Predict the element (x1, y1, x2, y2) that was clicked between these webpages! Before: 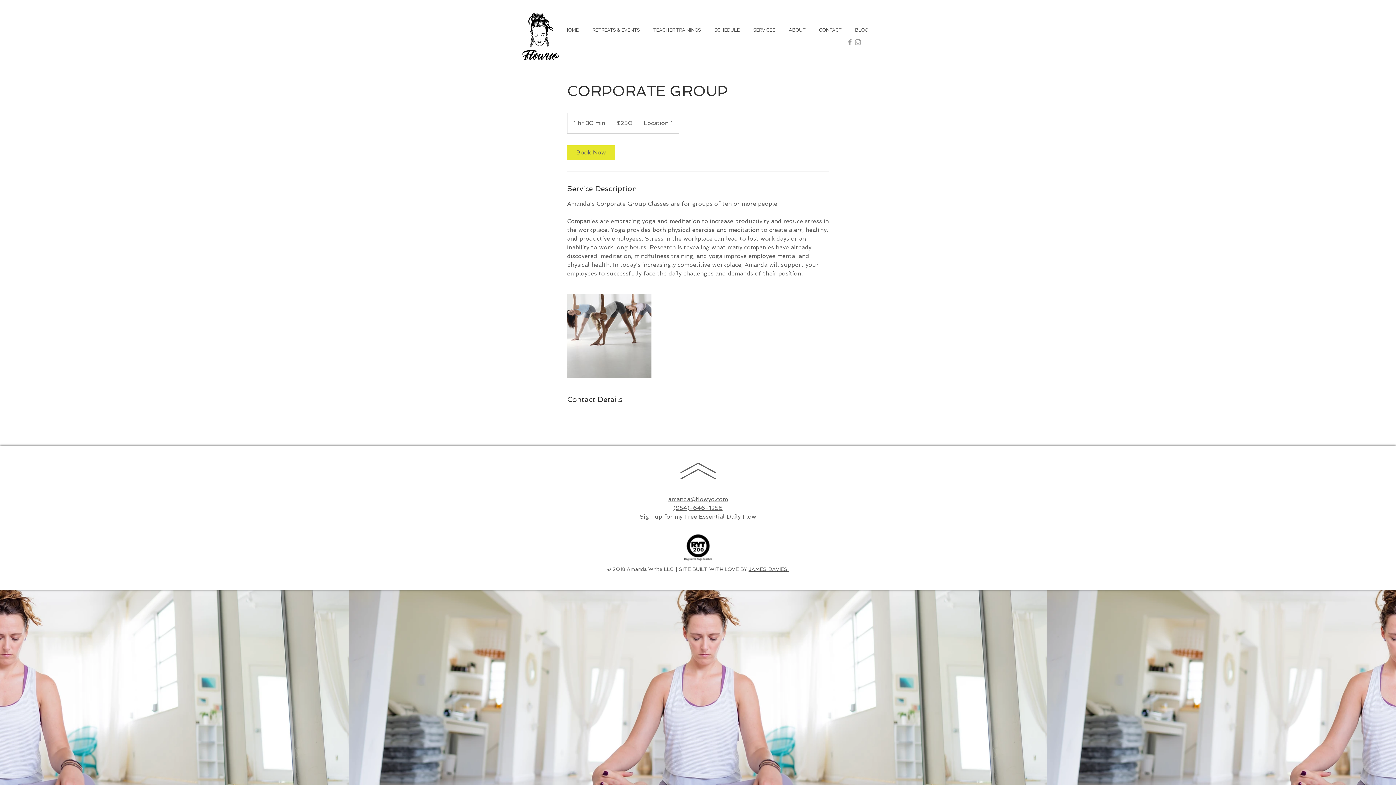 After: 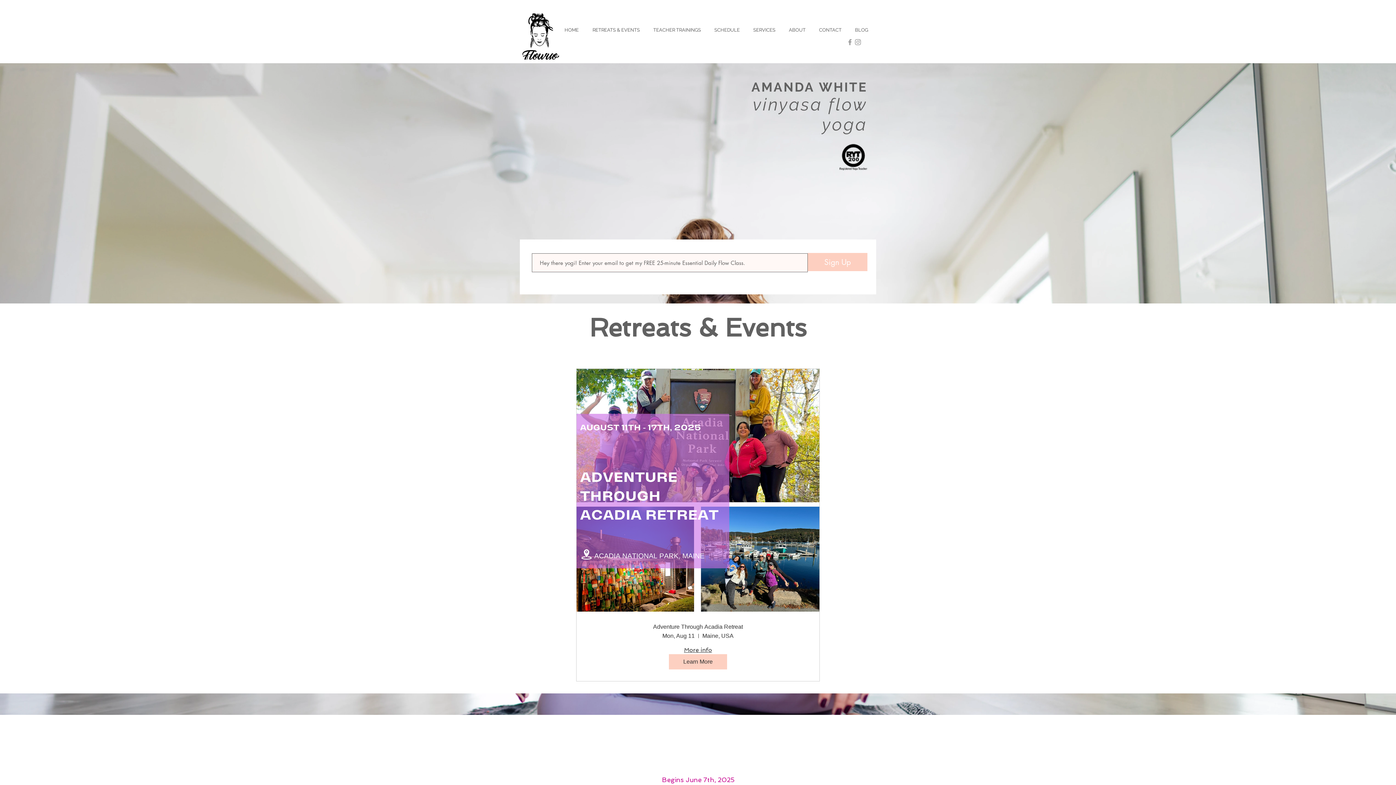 Action: bbox: (748, 23, 783, 36) label: SERVICES